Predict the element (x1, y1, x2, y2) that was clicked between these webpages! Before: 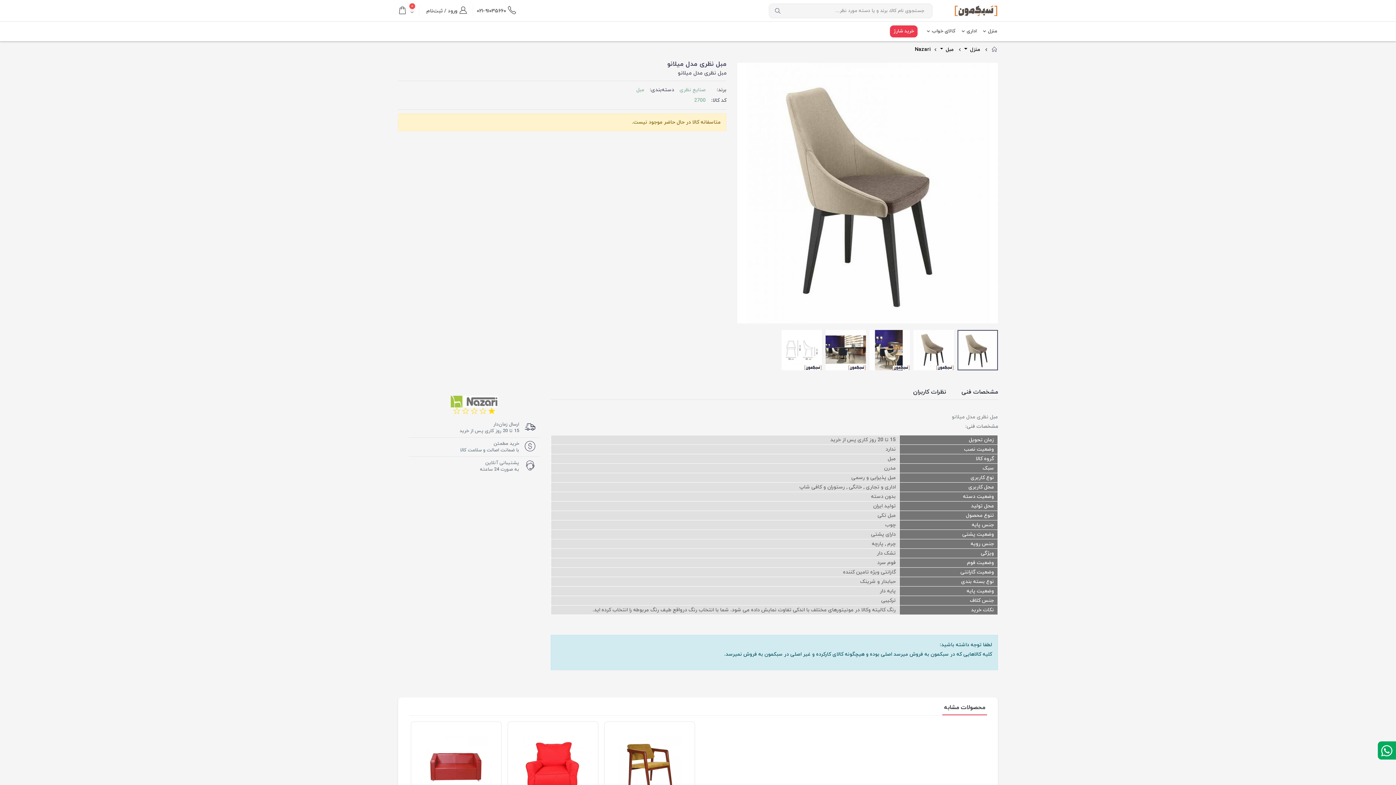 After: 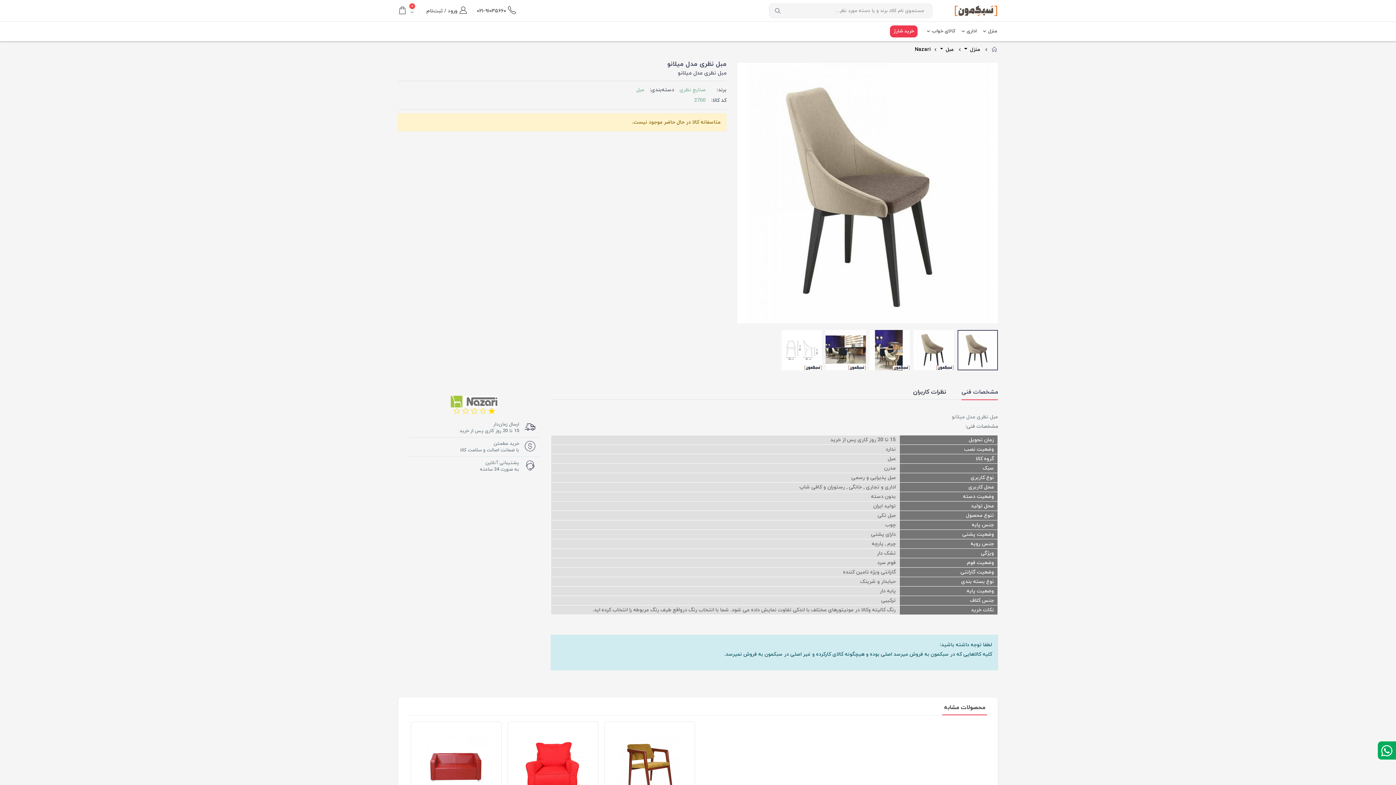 Action: bbox: (961, 384, 998, 400) label: مشخصات فنی